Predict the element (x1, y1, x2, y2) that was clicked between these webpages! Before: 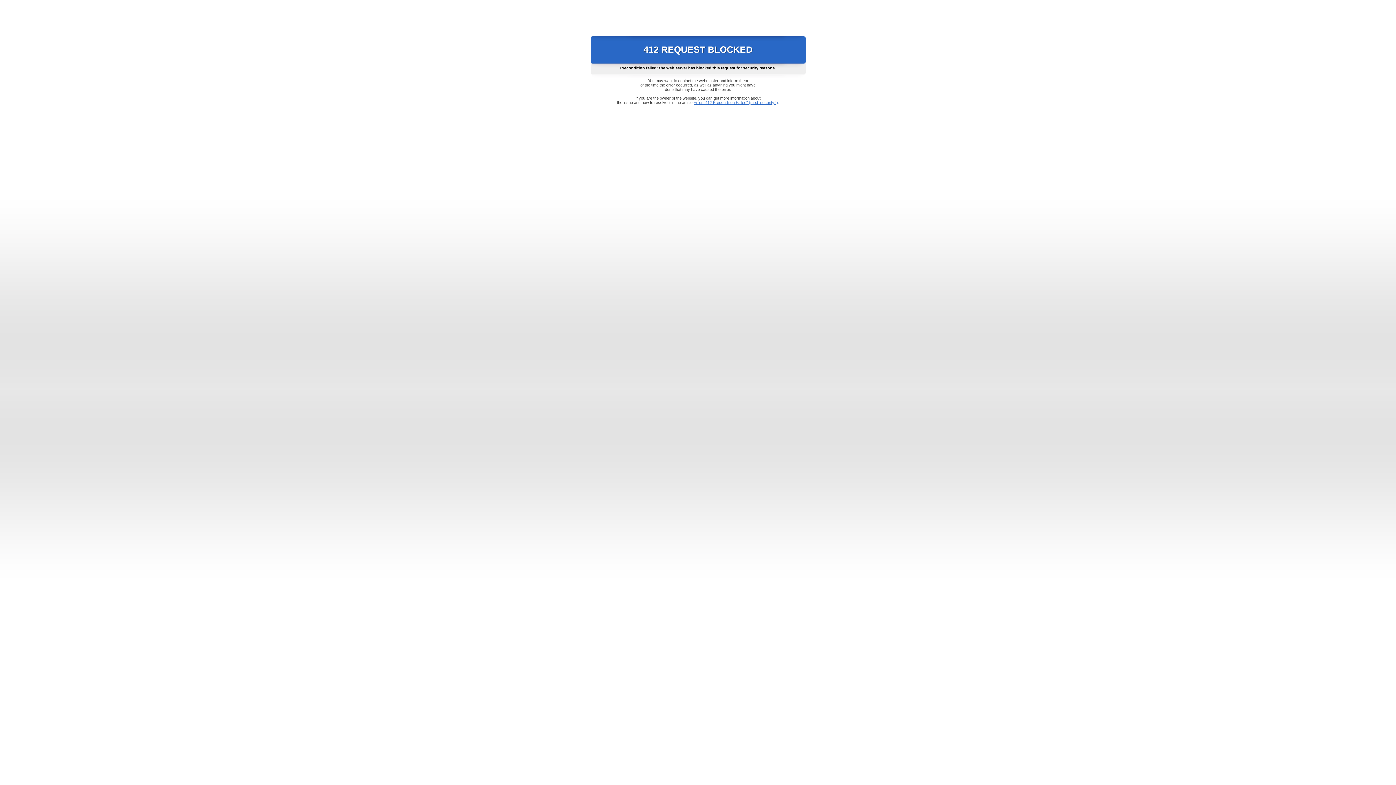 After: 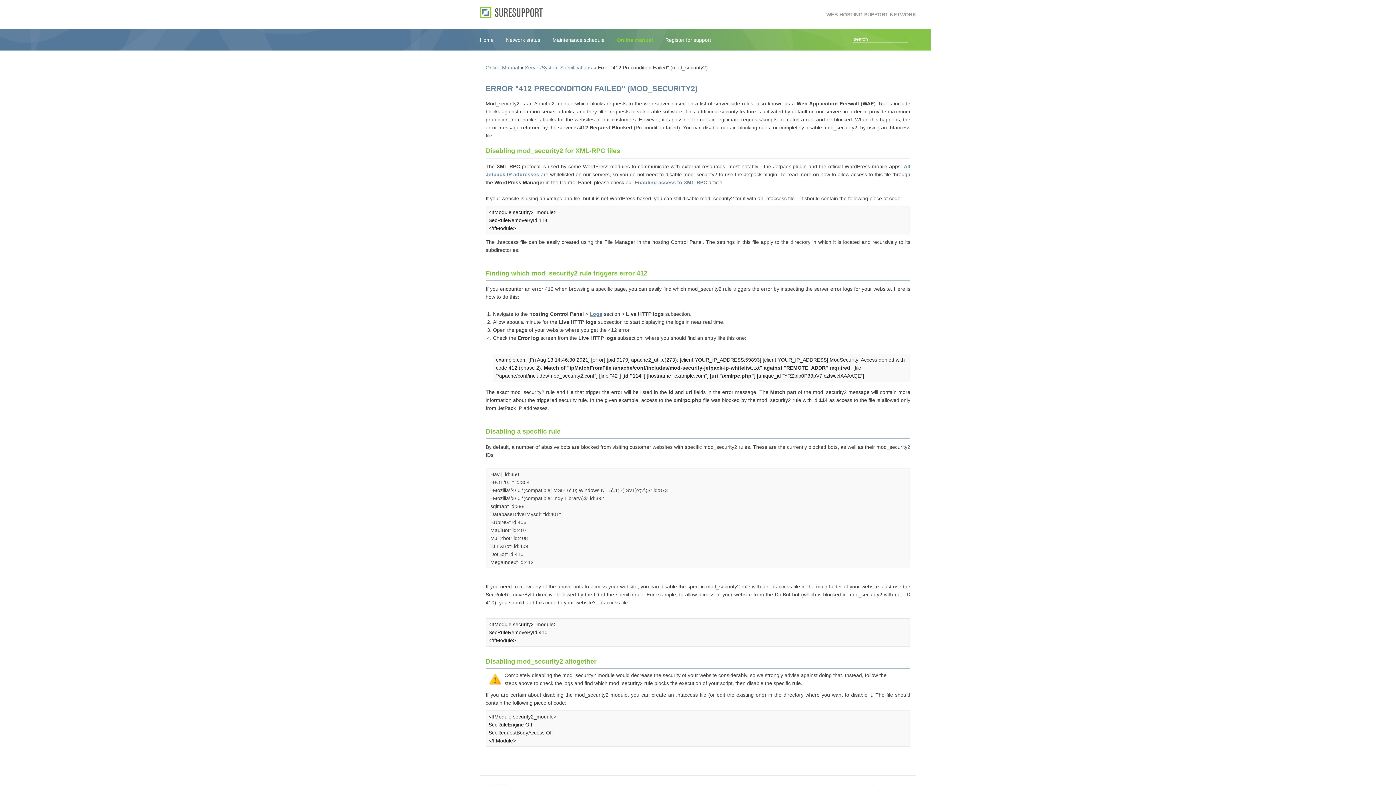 Action: bbox: (693, 100, 778, 104) label: Error "412 Precondition Failed" (mod_security2)